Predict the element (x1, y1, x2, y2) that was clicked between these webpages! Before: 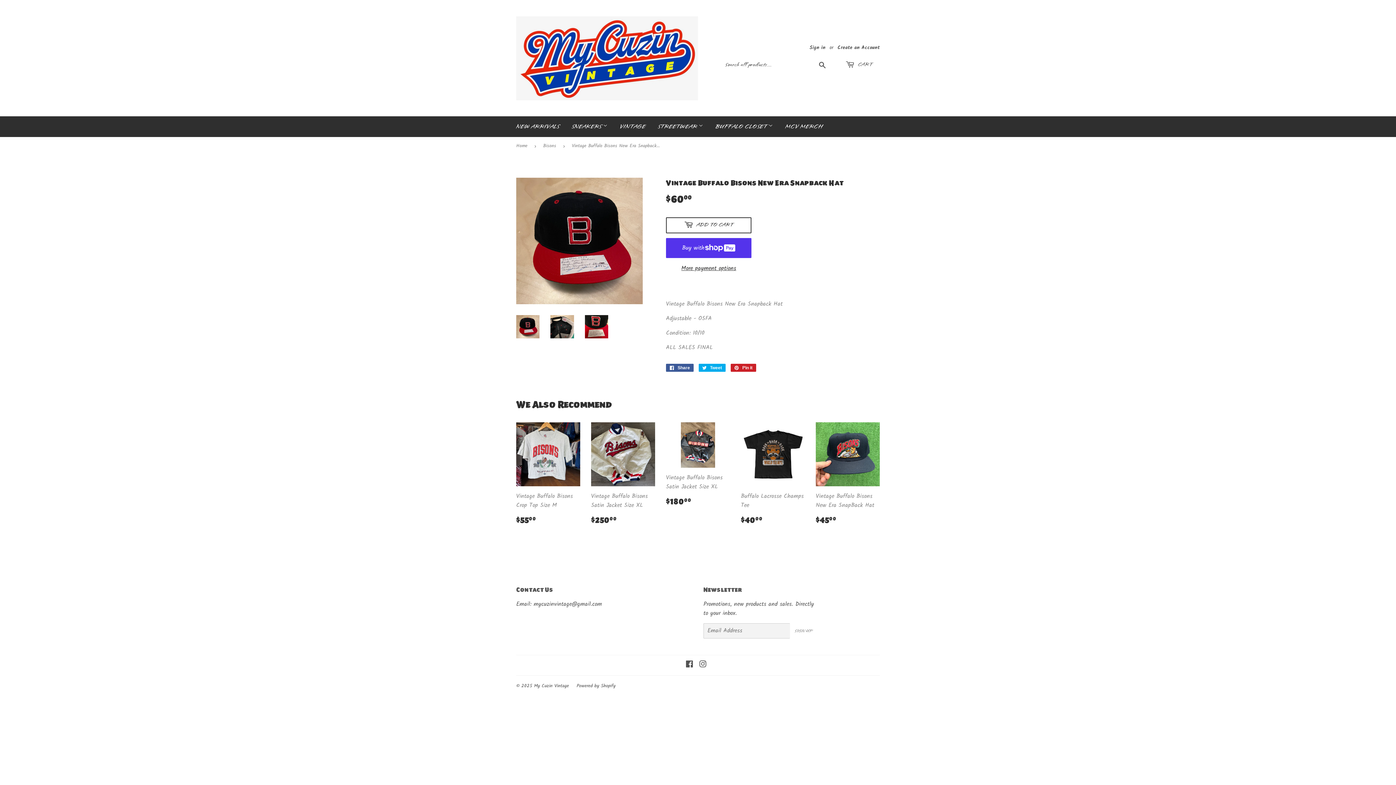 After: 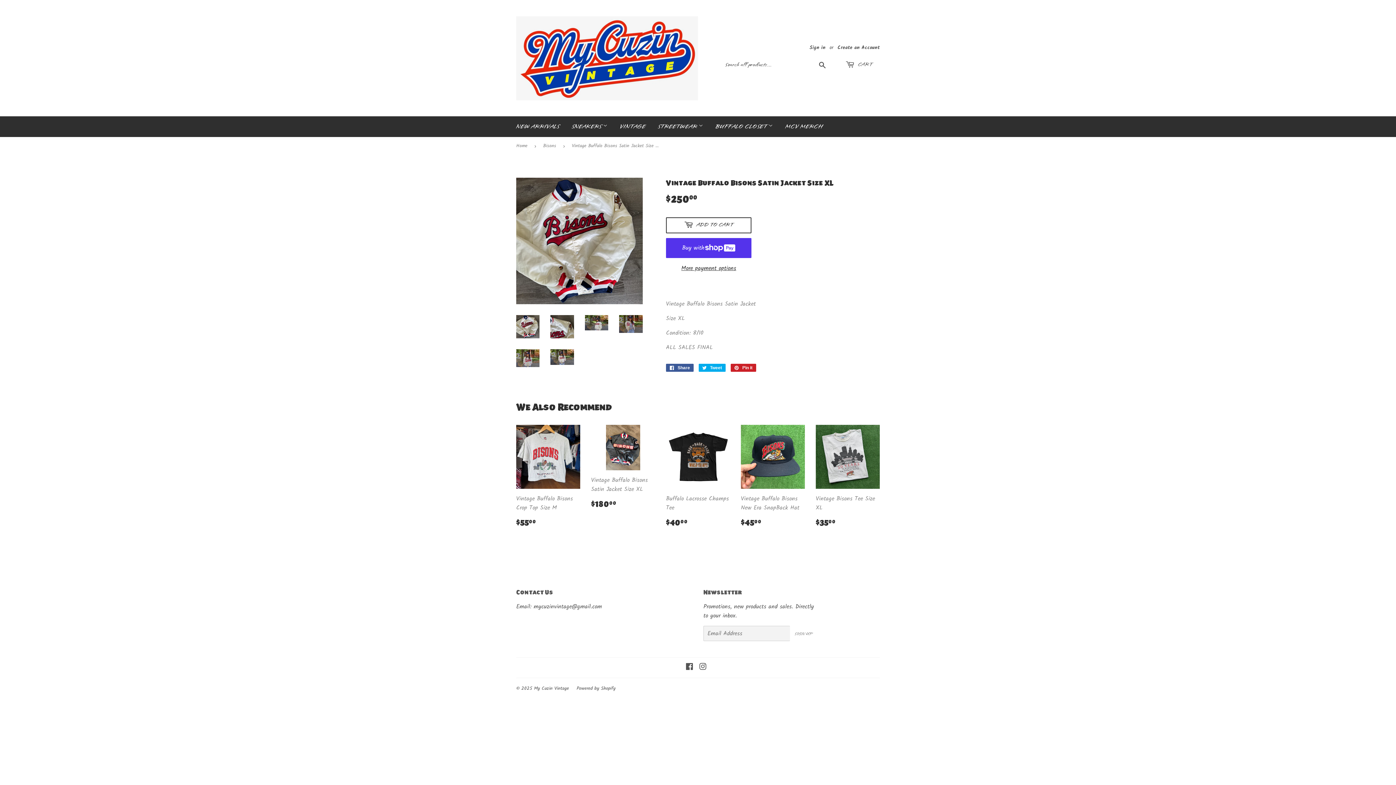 Action: bbox: (591, 422, 655, 530) label: Vintage Buffalo Bisons Satin Jacket Size XL

Regular price
$25000
$250.00